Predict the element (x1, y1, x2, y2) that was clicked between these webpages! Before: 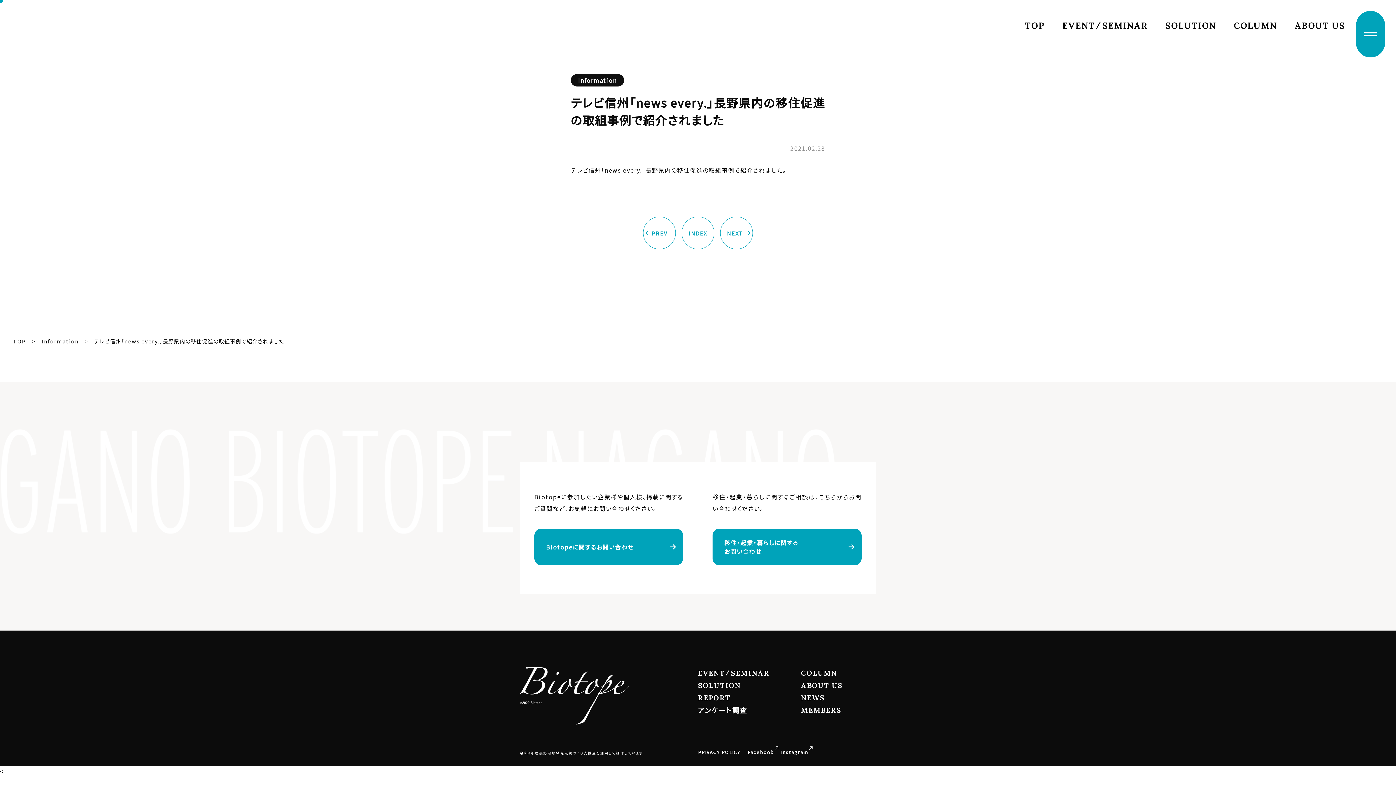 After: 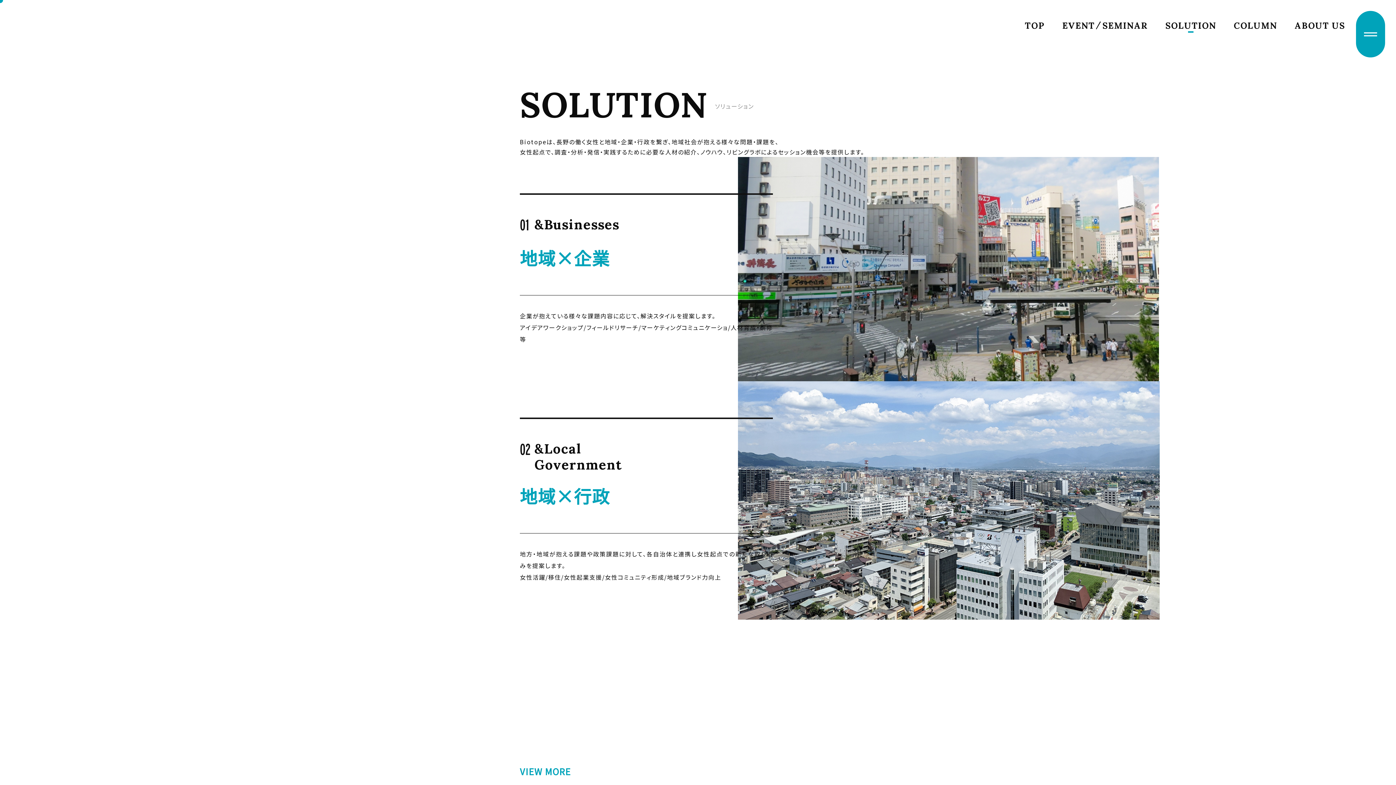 Action: bbox: (698, 679, 787, 692) label: ソリューションページへ